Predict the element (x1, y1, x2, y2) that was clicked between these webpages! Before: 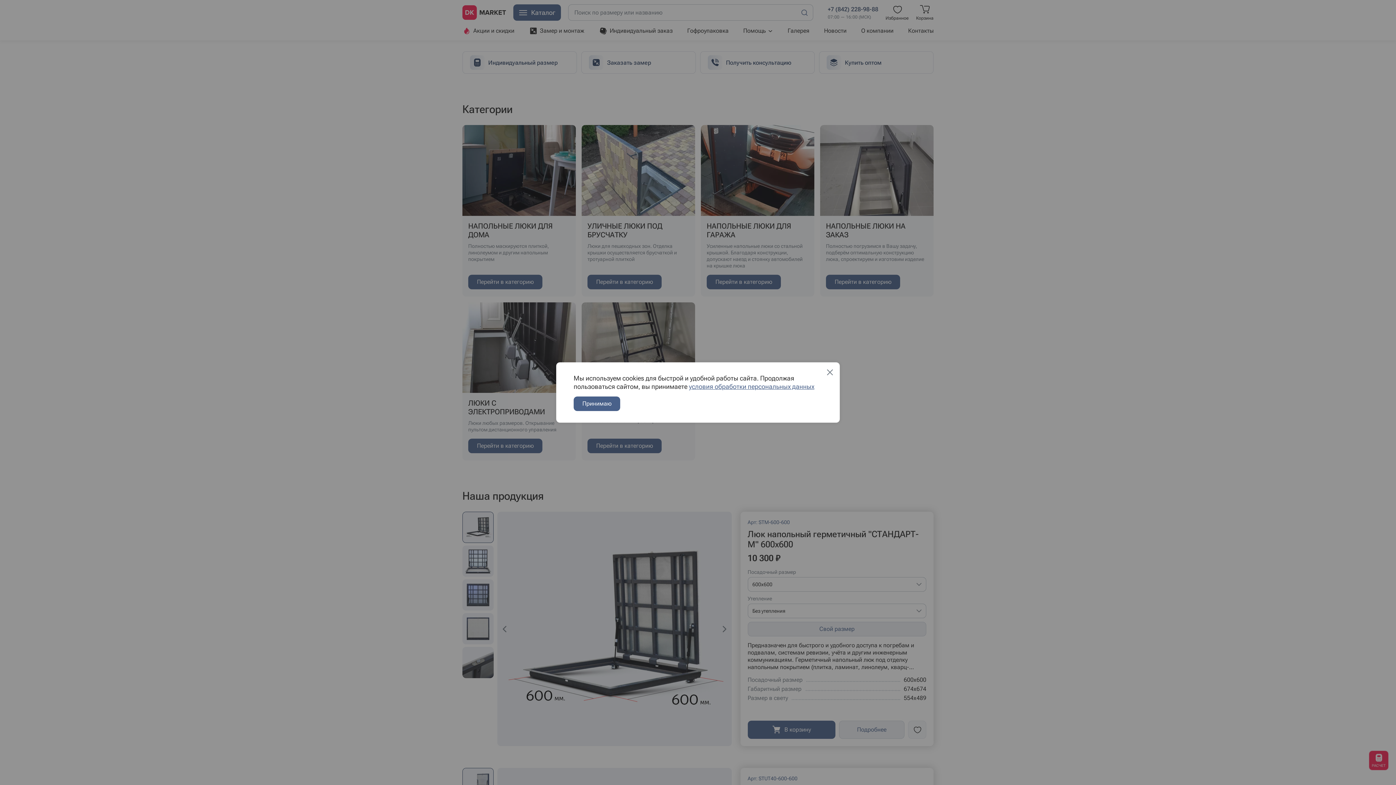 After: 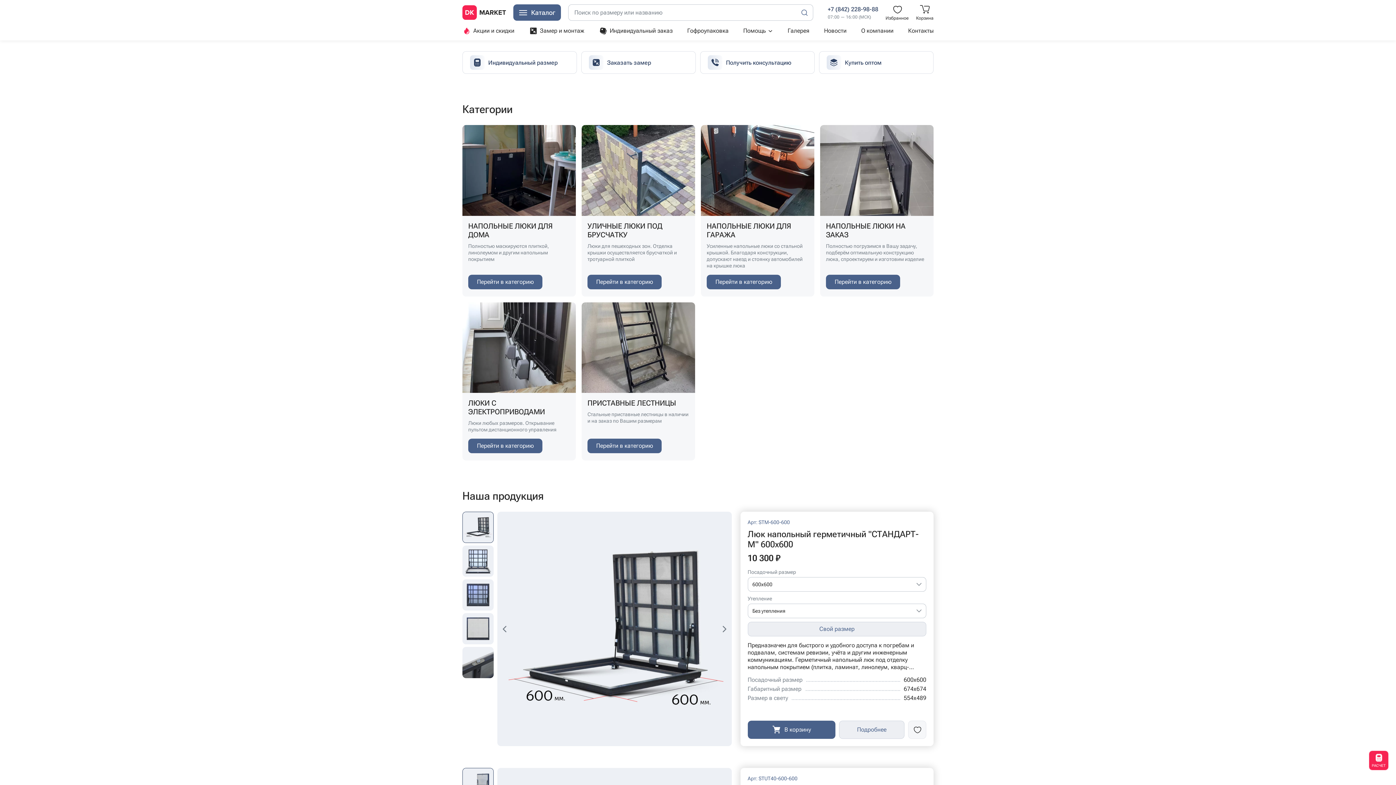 Action: bbox: (820, 362, 840, 382)